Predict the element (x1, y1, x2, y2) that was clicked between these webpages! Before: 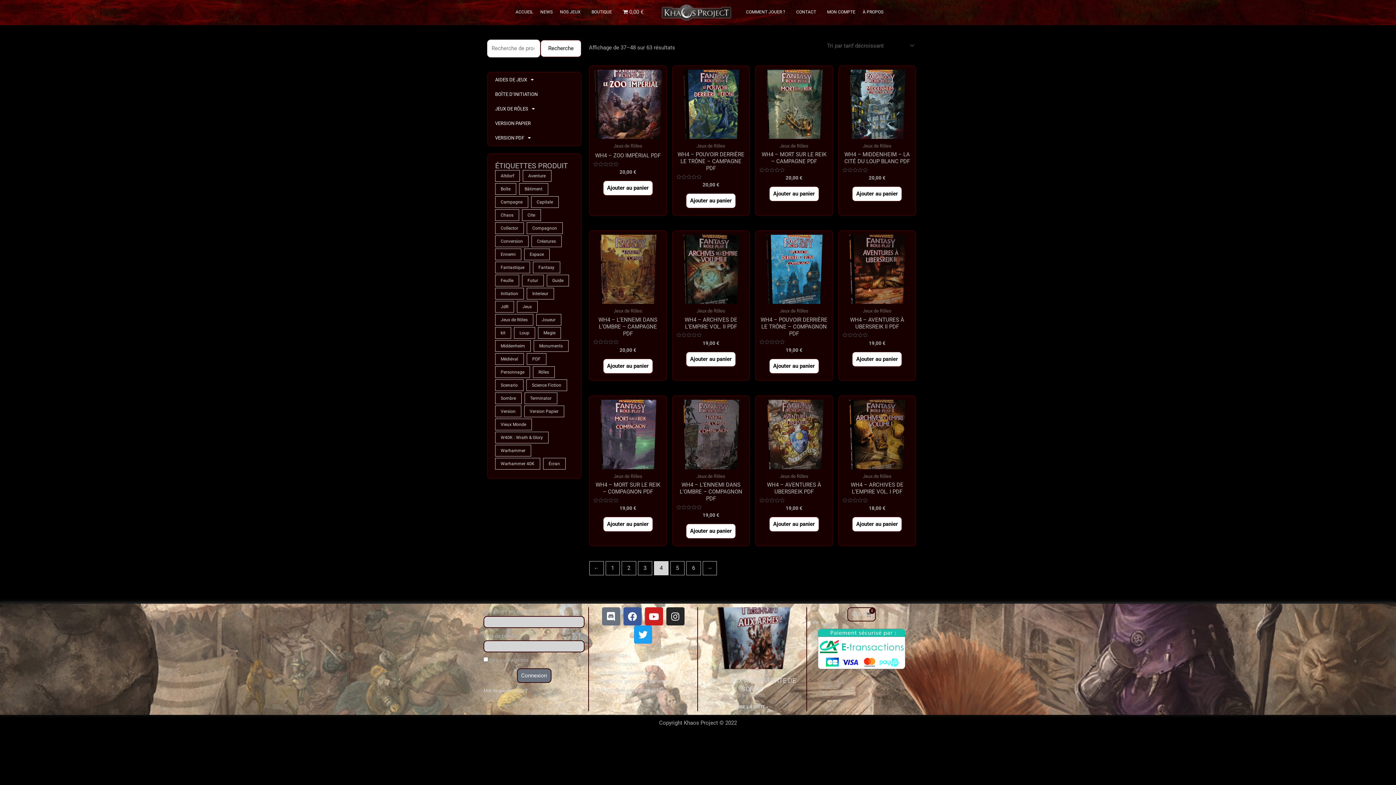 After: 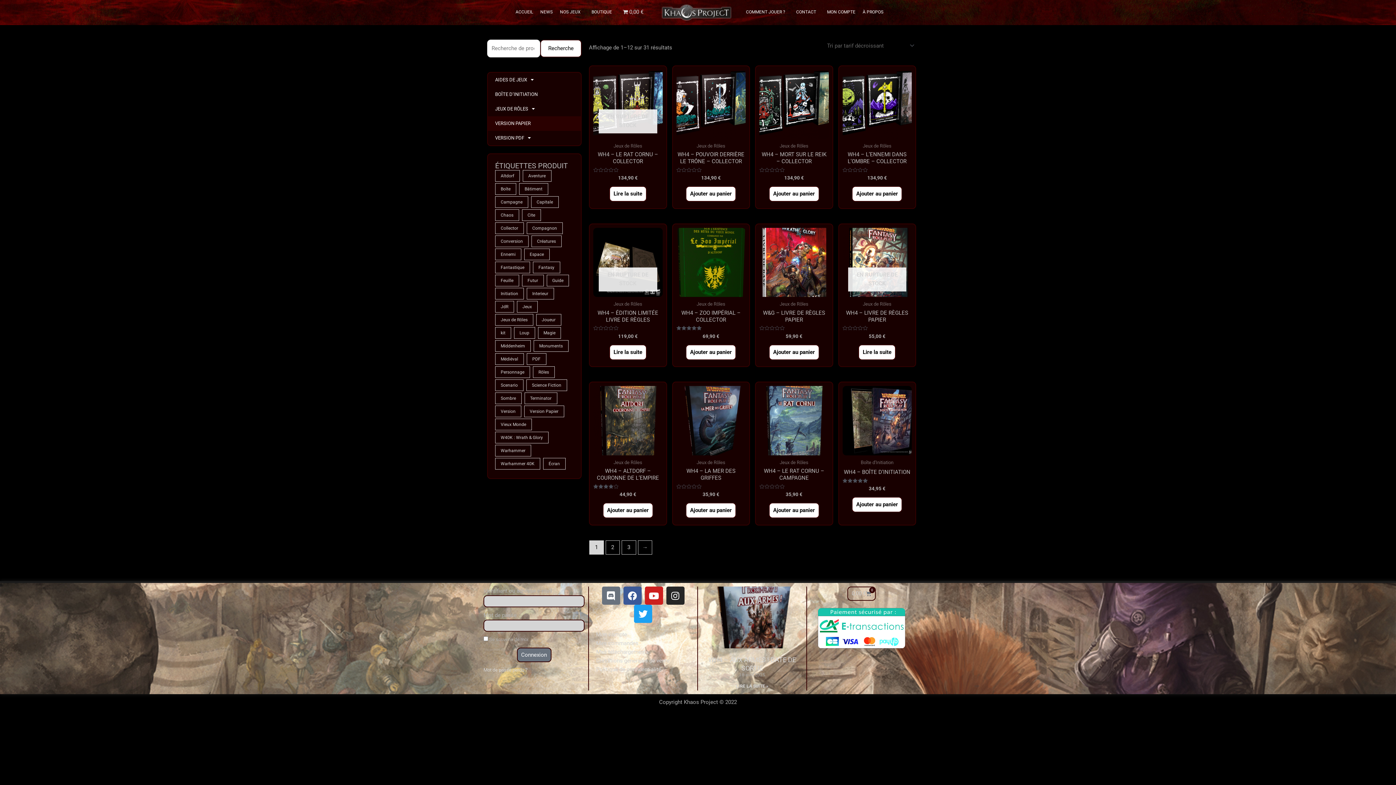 Action: bbox: (488, 116, 581, 130) label: VERSION PAPIER